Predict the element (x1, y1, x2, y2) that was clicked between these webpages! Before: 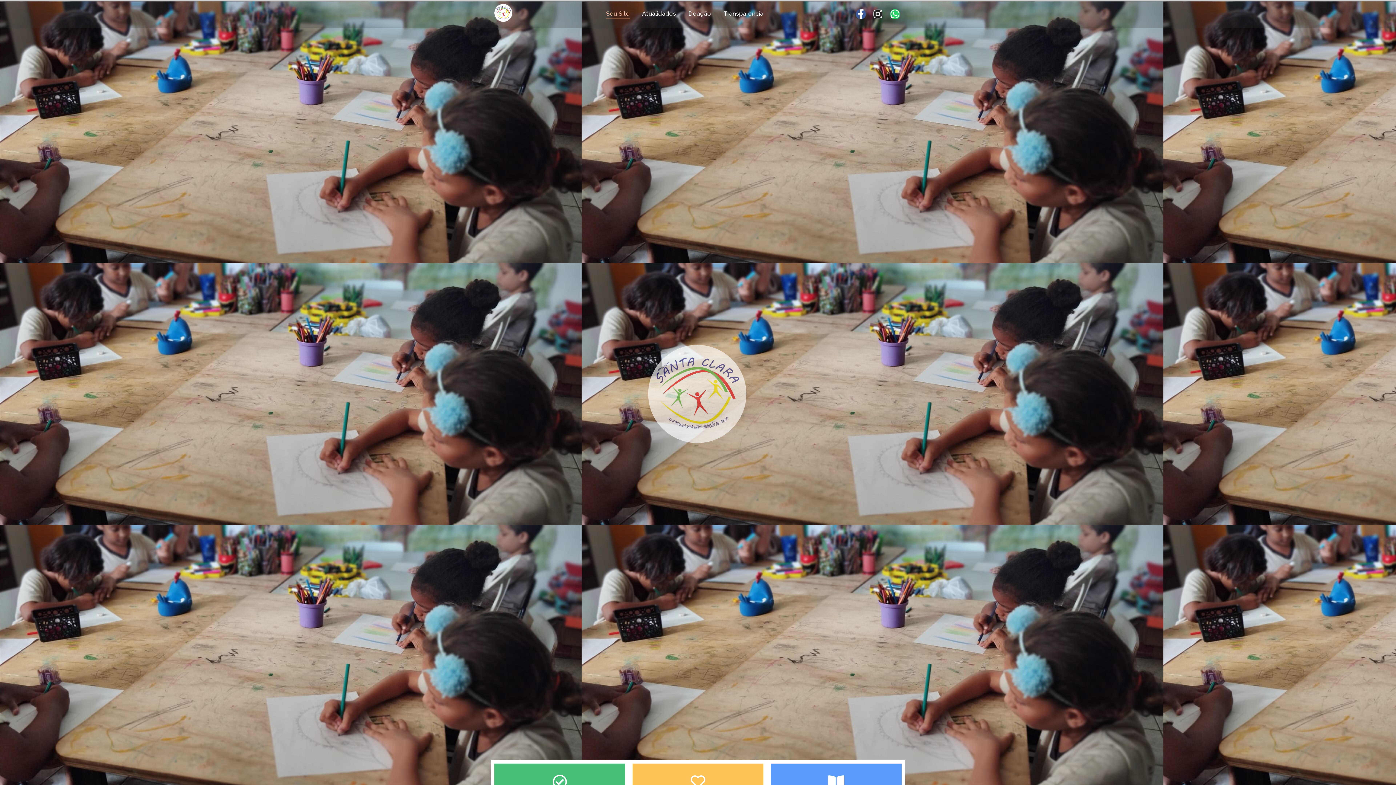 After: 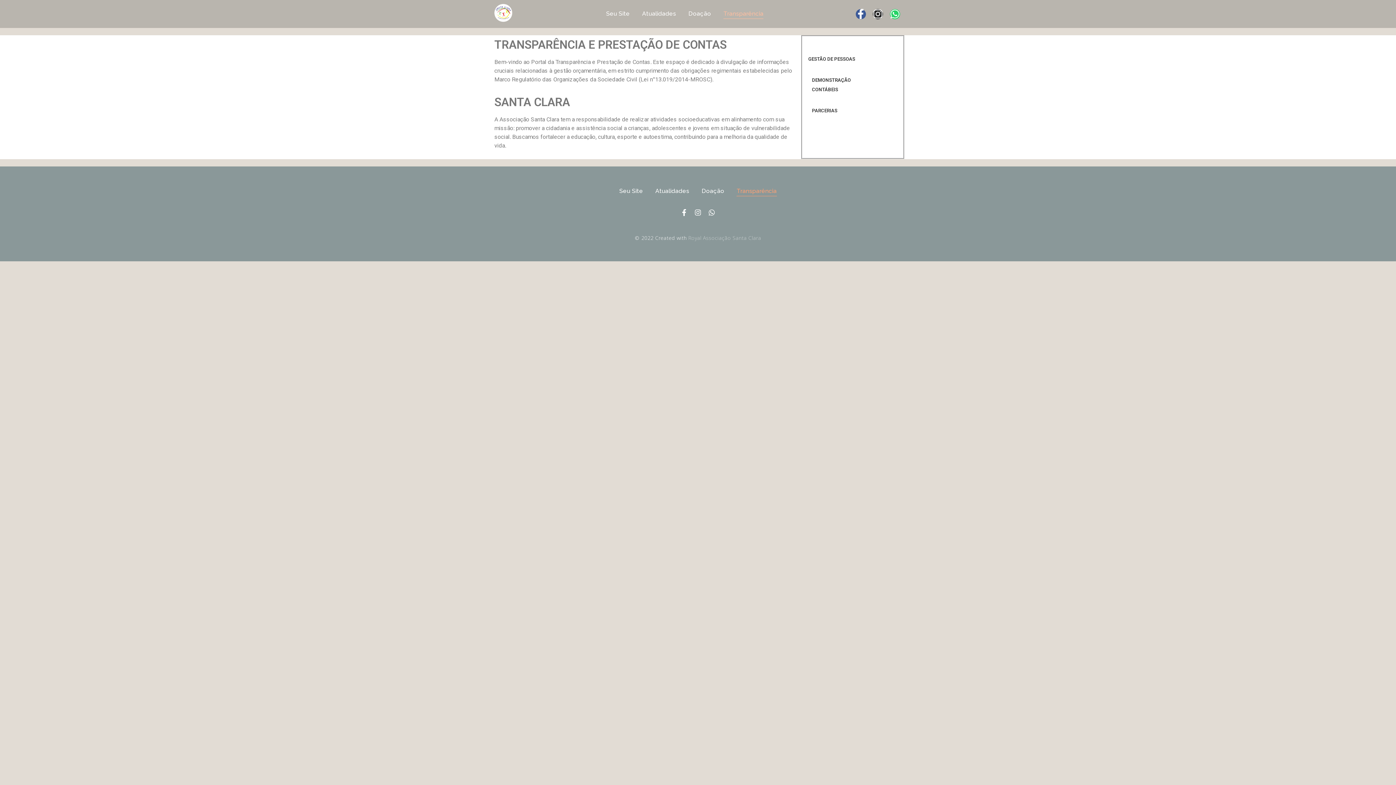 Action: bbox: (721, 3, 766, 24) label: Transparência